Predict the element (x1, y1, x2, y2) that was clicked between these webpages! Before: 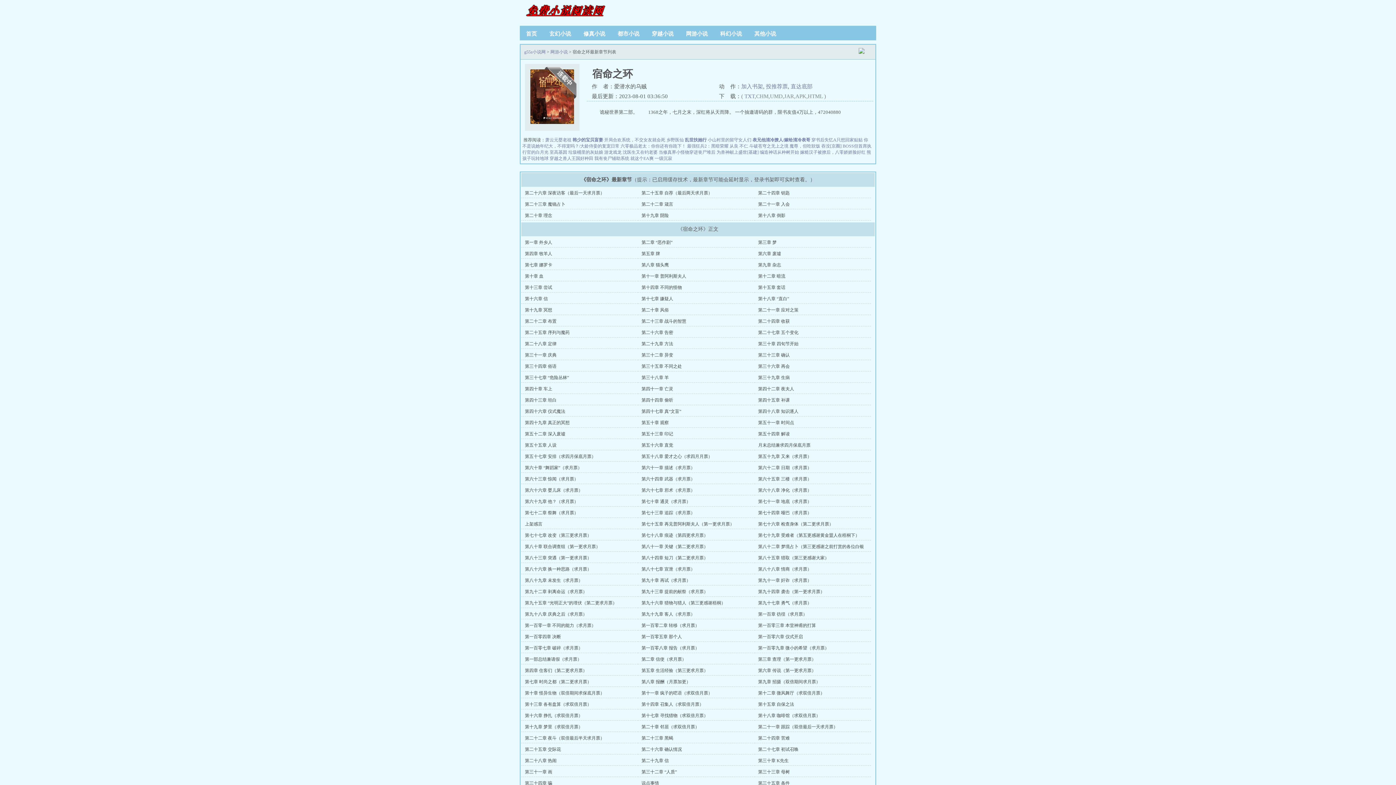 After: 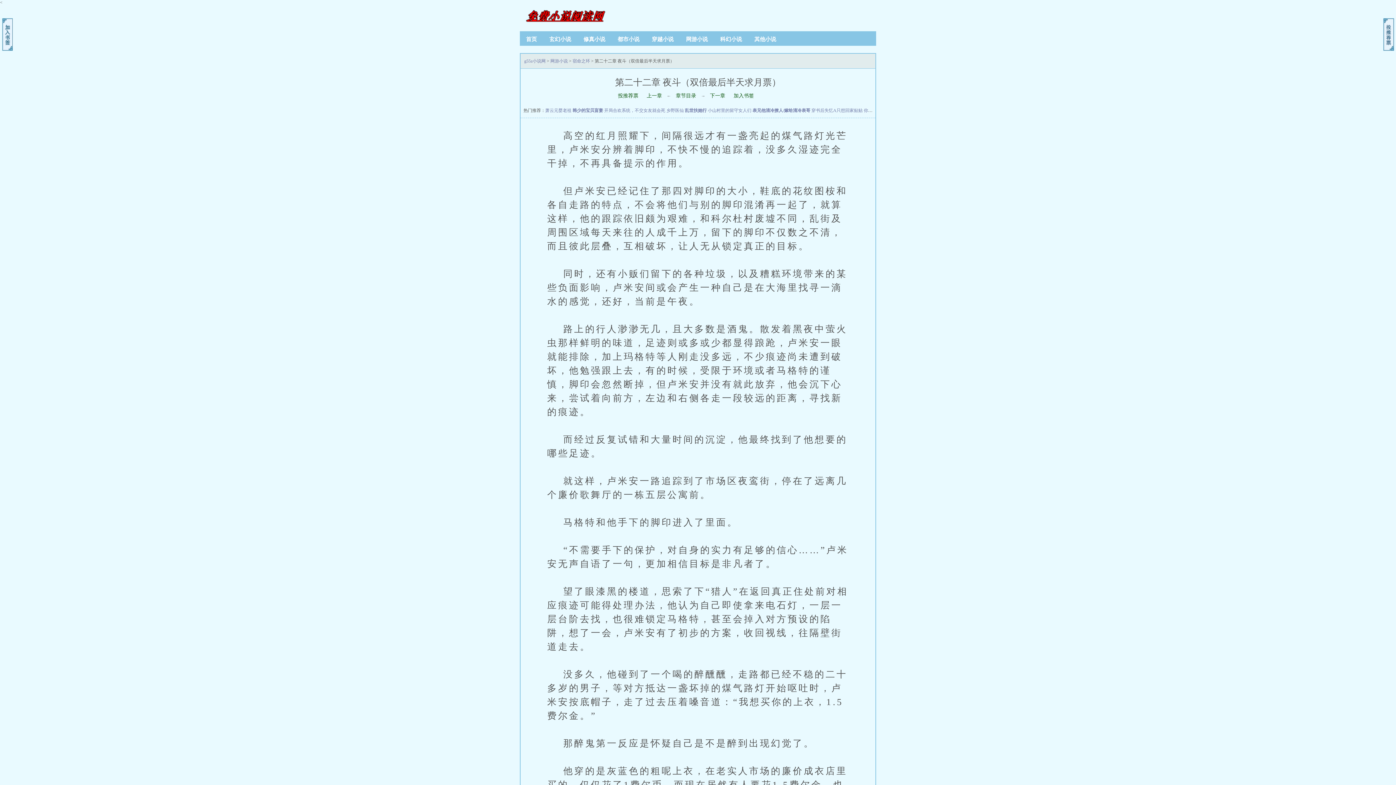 Action: label: 第二十二章 夜斗（双倍最后半天求月票） bbox: (525, 736, 604, 741)